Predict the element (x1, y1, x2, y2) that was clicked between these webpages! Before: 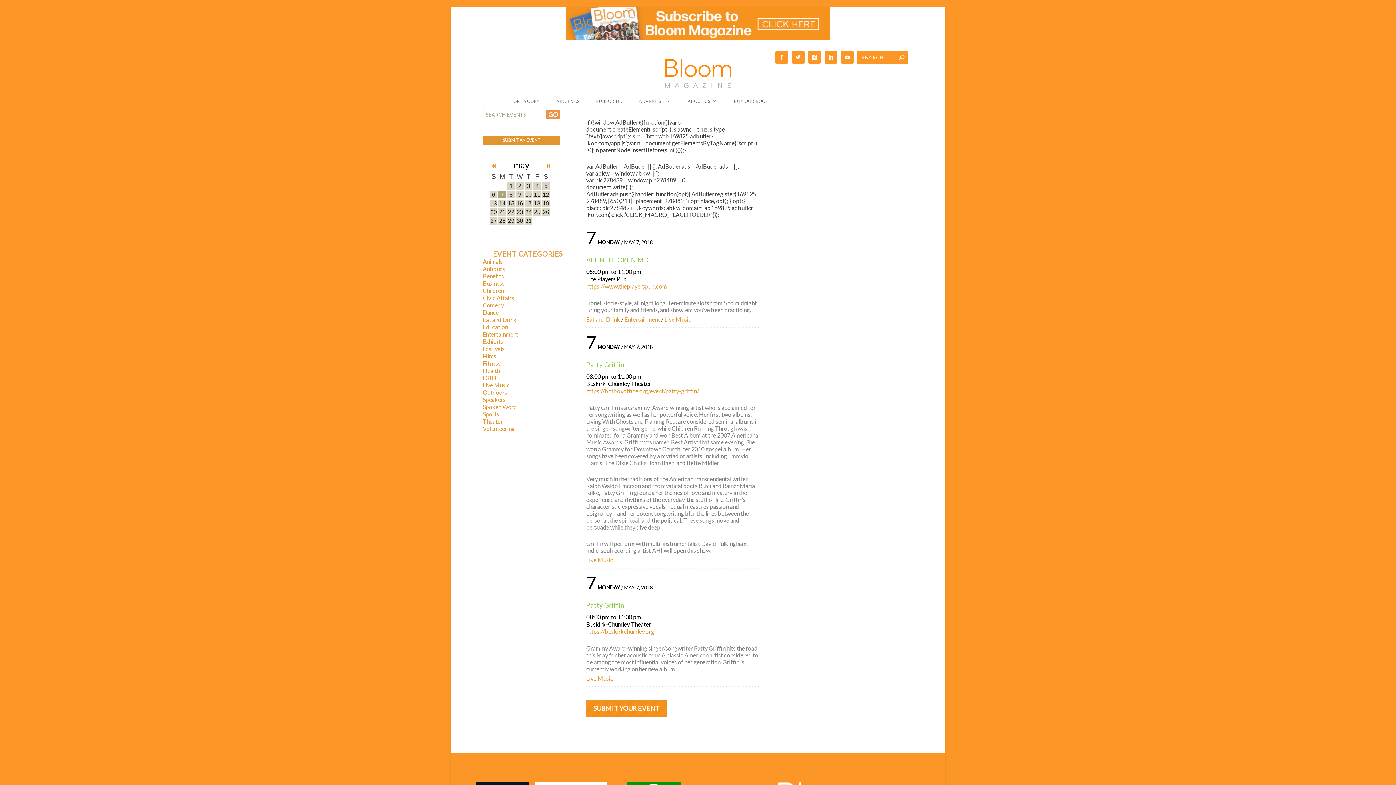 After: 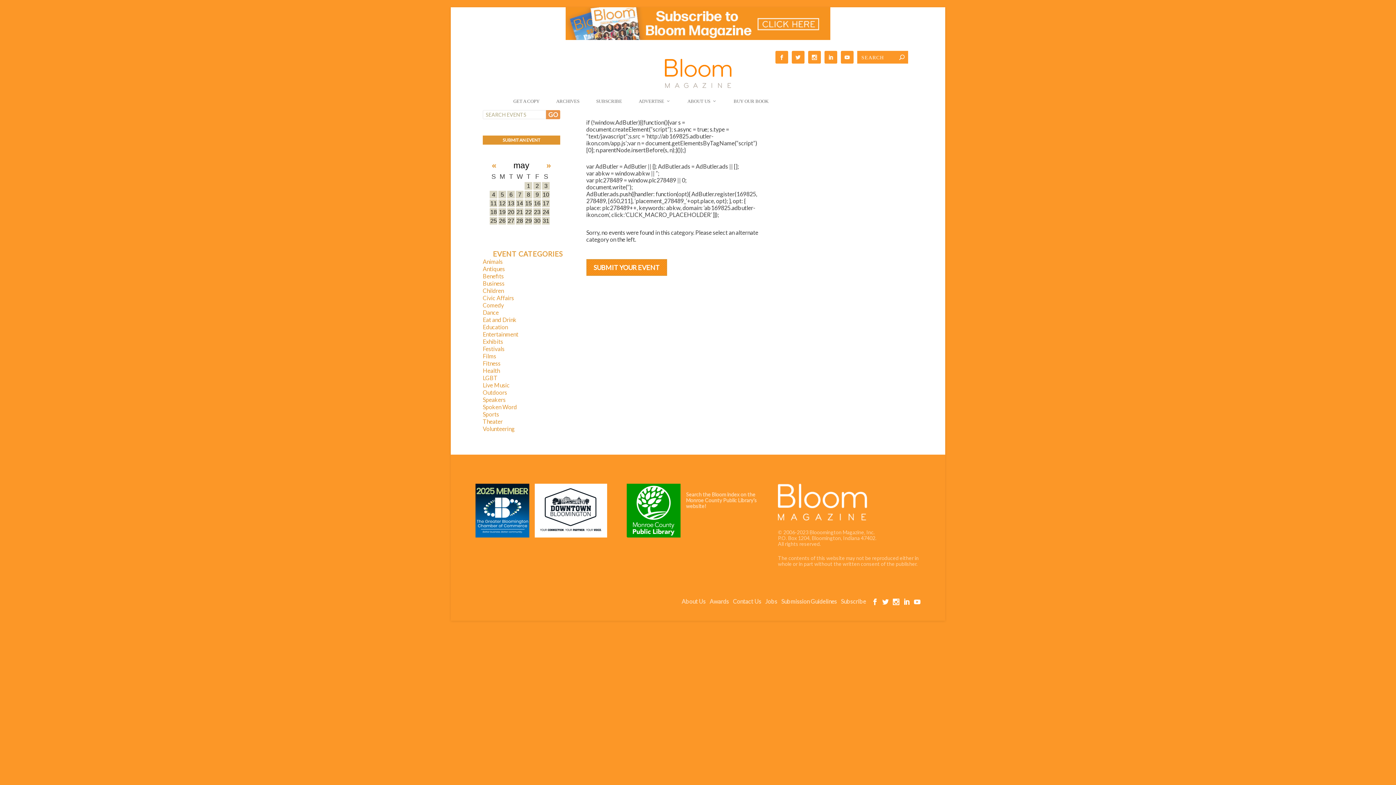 Action: bbox: (482, 280, 504, 286) label: Business